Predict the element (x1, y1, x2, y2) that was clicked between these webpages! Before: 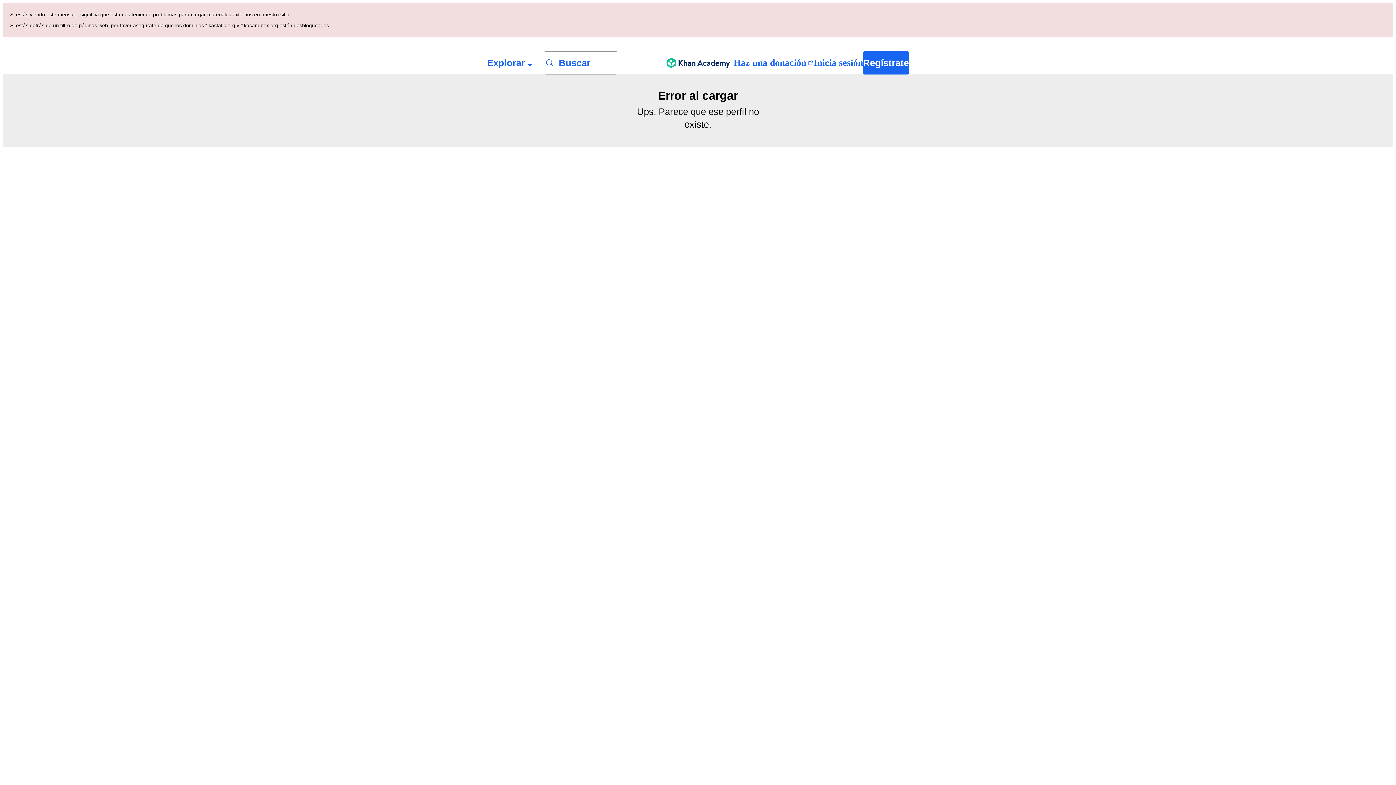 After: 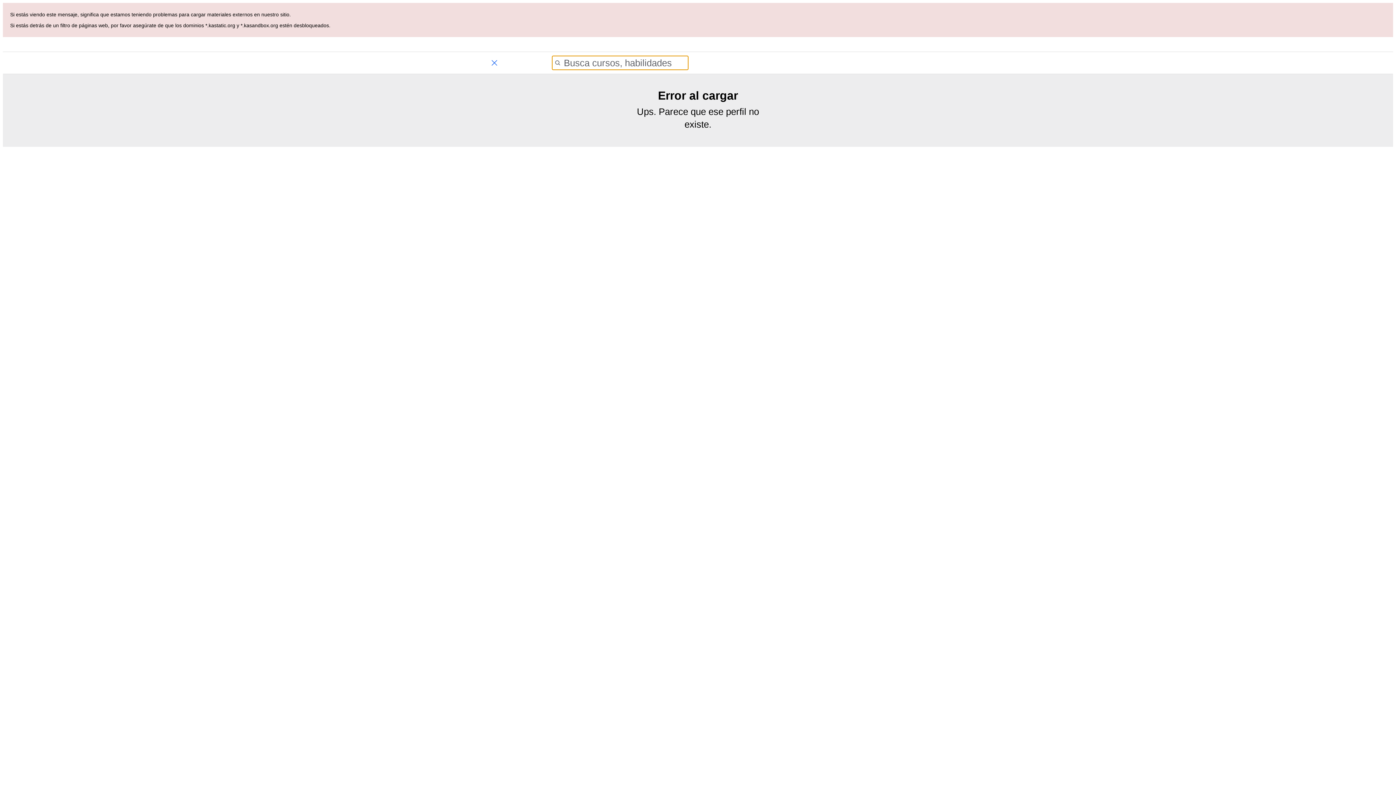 Action: label: Busca cursos, habilidades y videos bbox: (544, 51, 617, 74)